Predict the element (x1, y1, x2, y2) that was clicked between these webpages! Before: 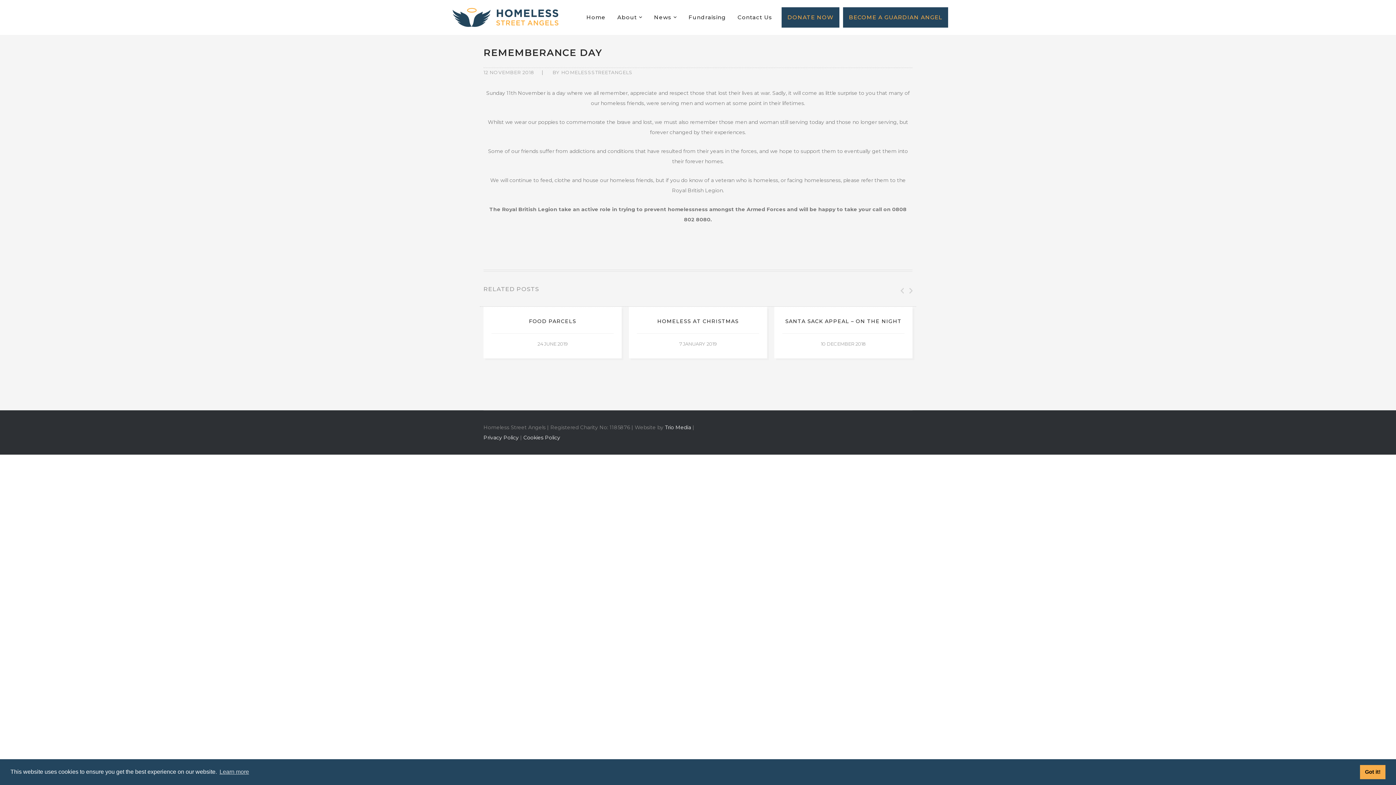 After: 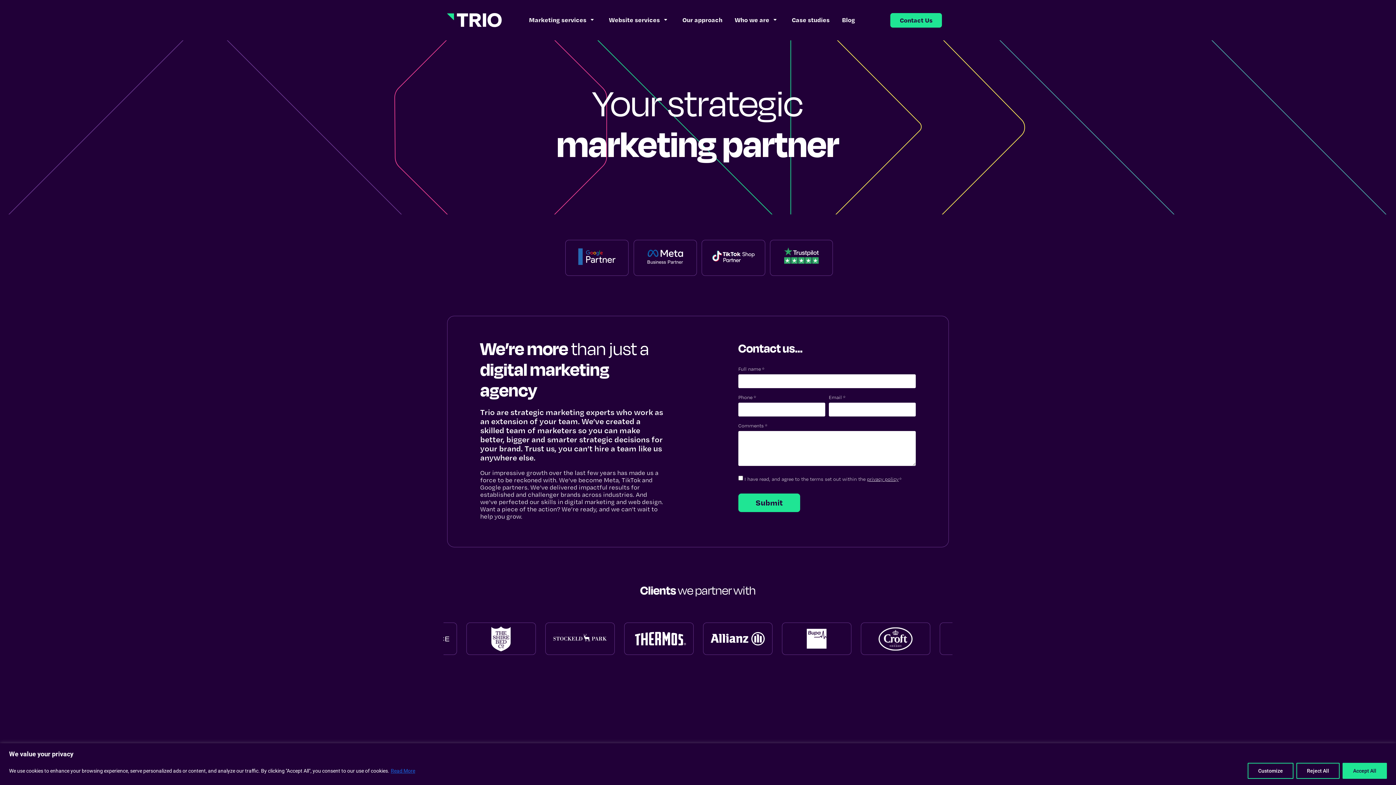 Action: label: Trio Media bbox: (665, 424, 691, 430)